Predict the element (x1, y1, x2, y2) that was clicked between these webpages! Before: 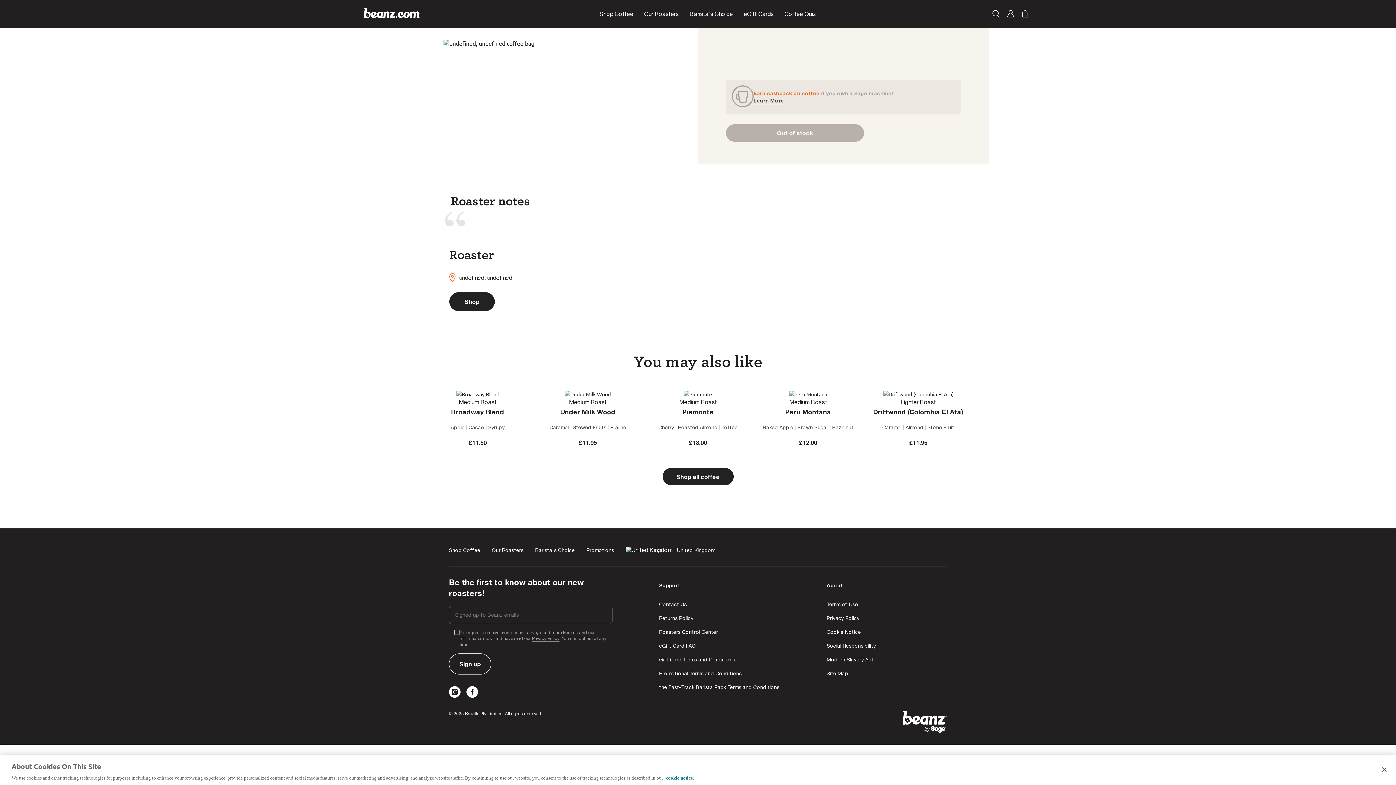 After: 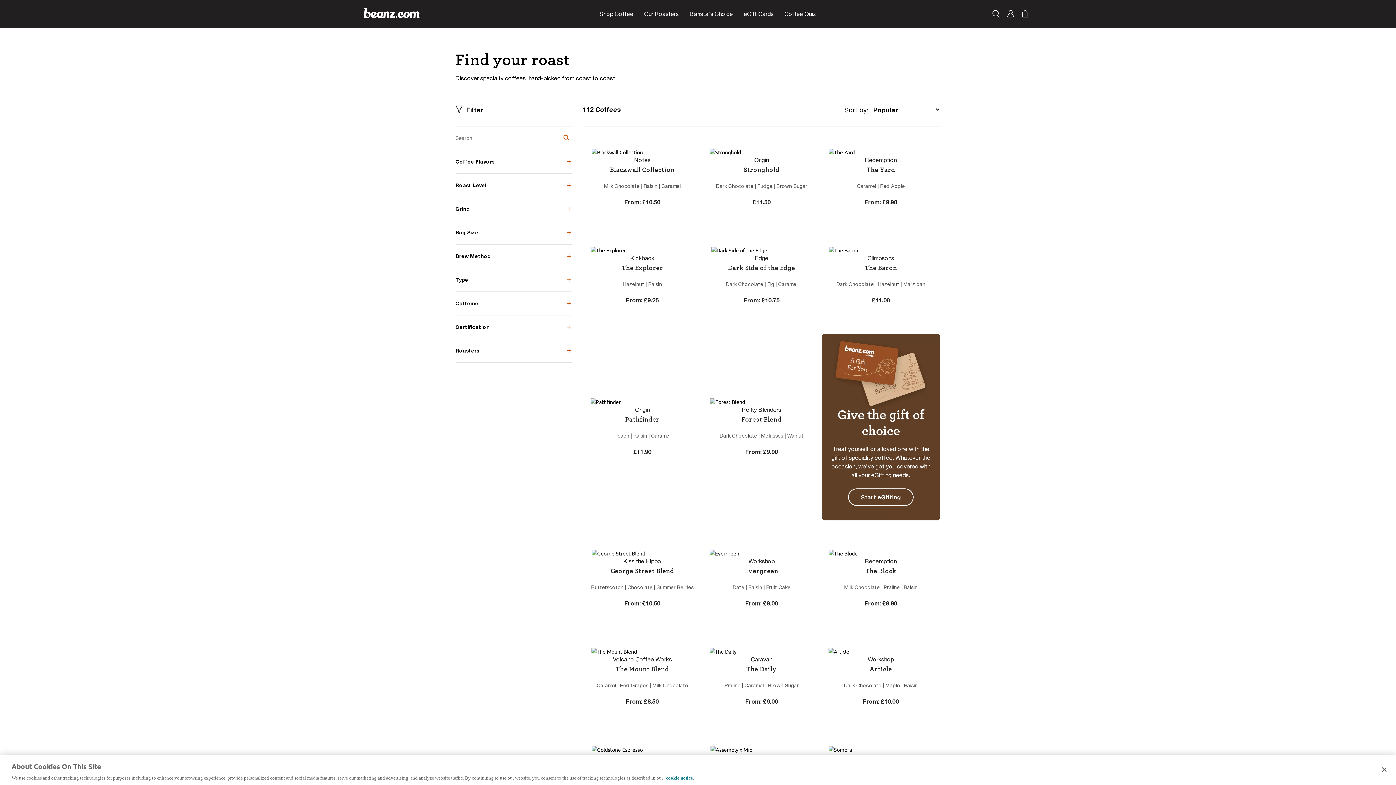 Action: bbox: (594, 0, 638, 27) label: Shop Coffee